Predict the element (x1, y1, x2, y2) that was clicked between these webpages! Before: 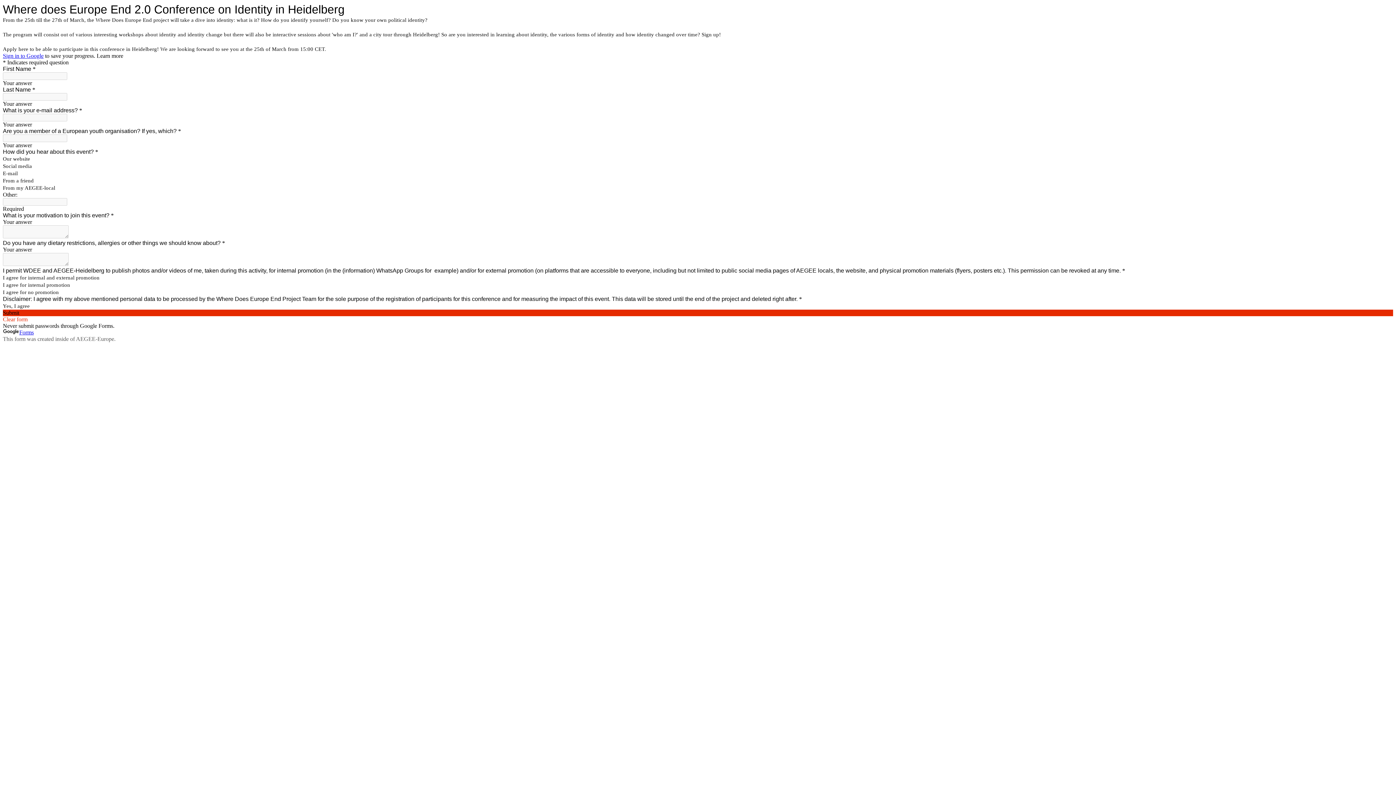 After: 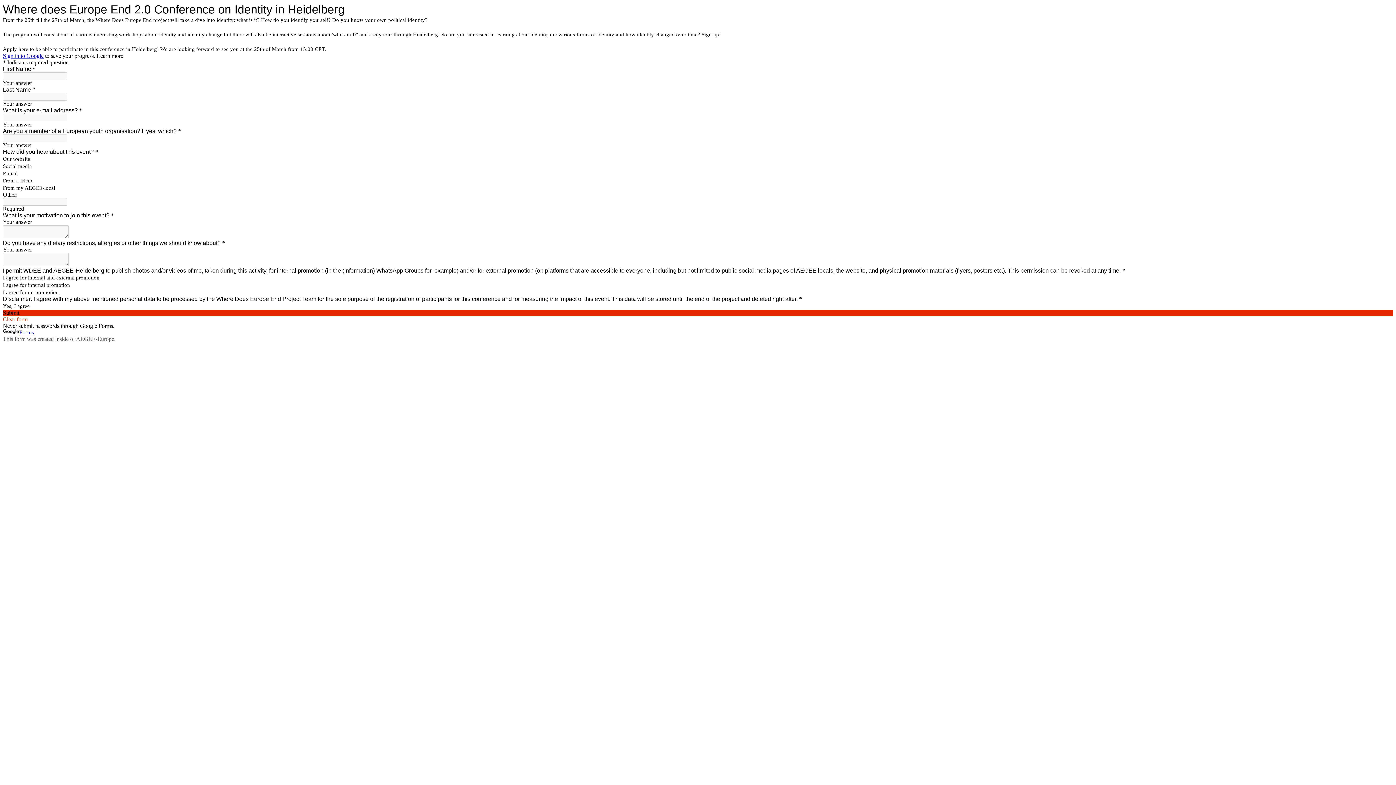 Action: label: Sign in to Google bbox: (2, 52, 43, 58)